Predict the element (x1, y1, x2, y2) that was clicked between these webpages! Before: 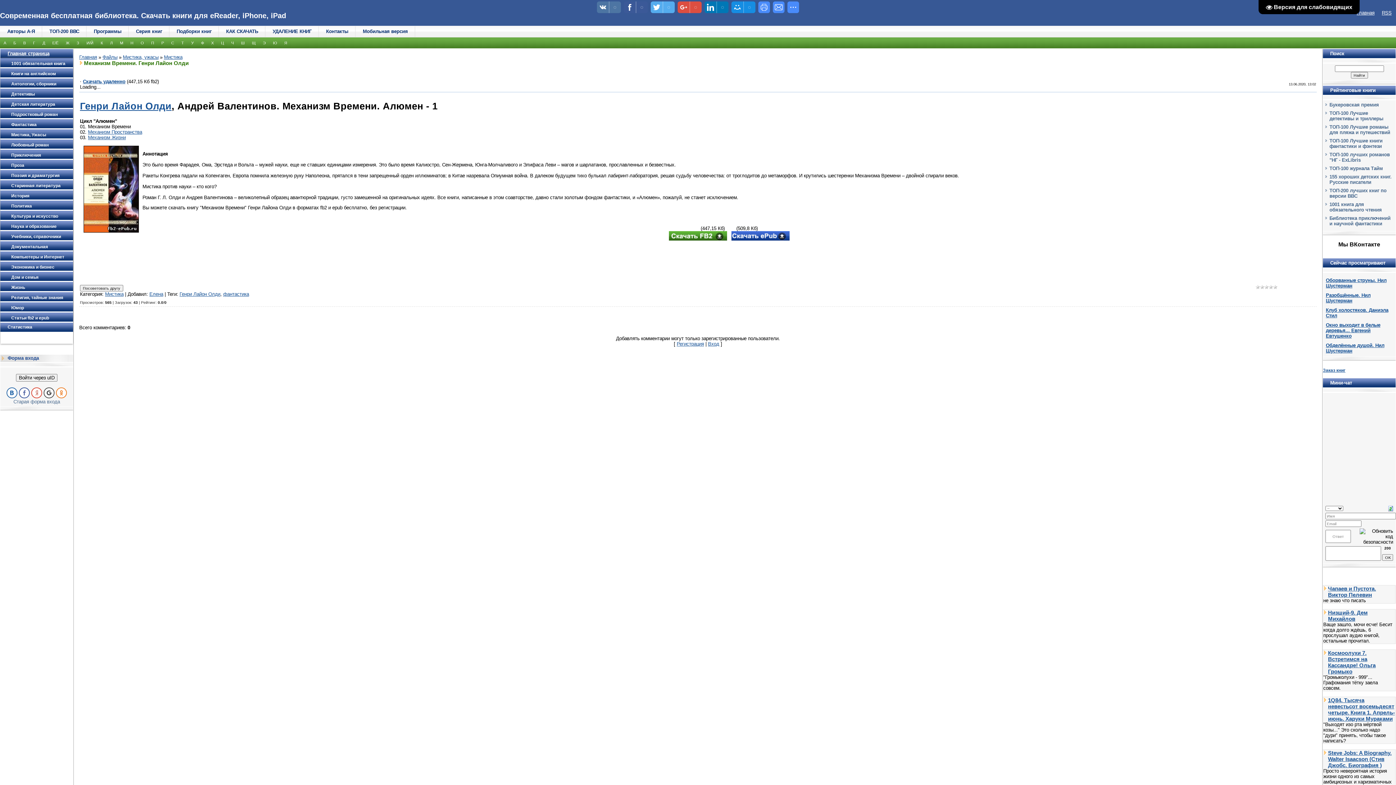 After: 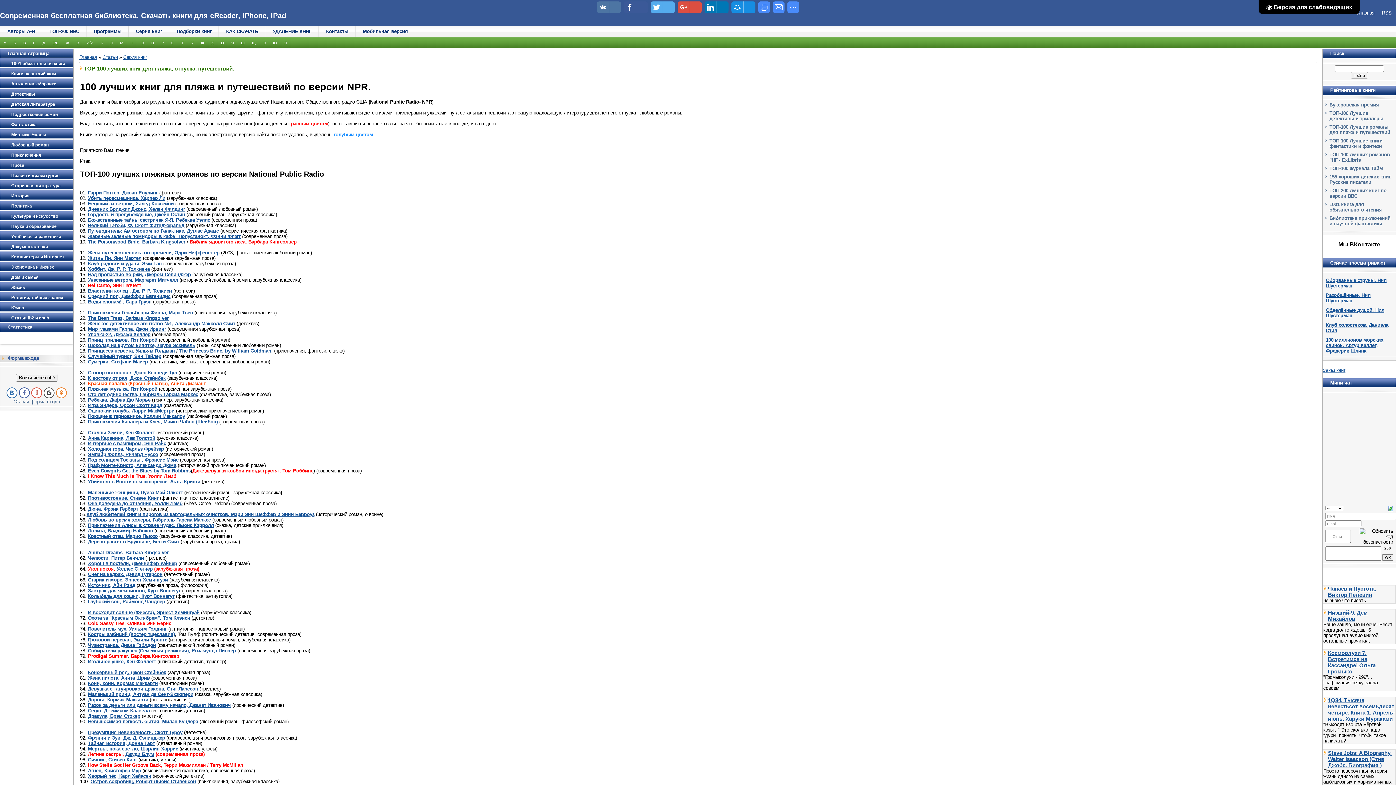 Action: bbox: (1329, 124, 1390, 135) label: ТОП-100 Лучшие романы для пляжа и путешествий